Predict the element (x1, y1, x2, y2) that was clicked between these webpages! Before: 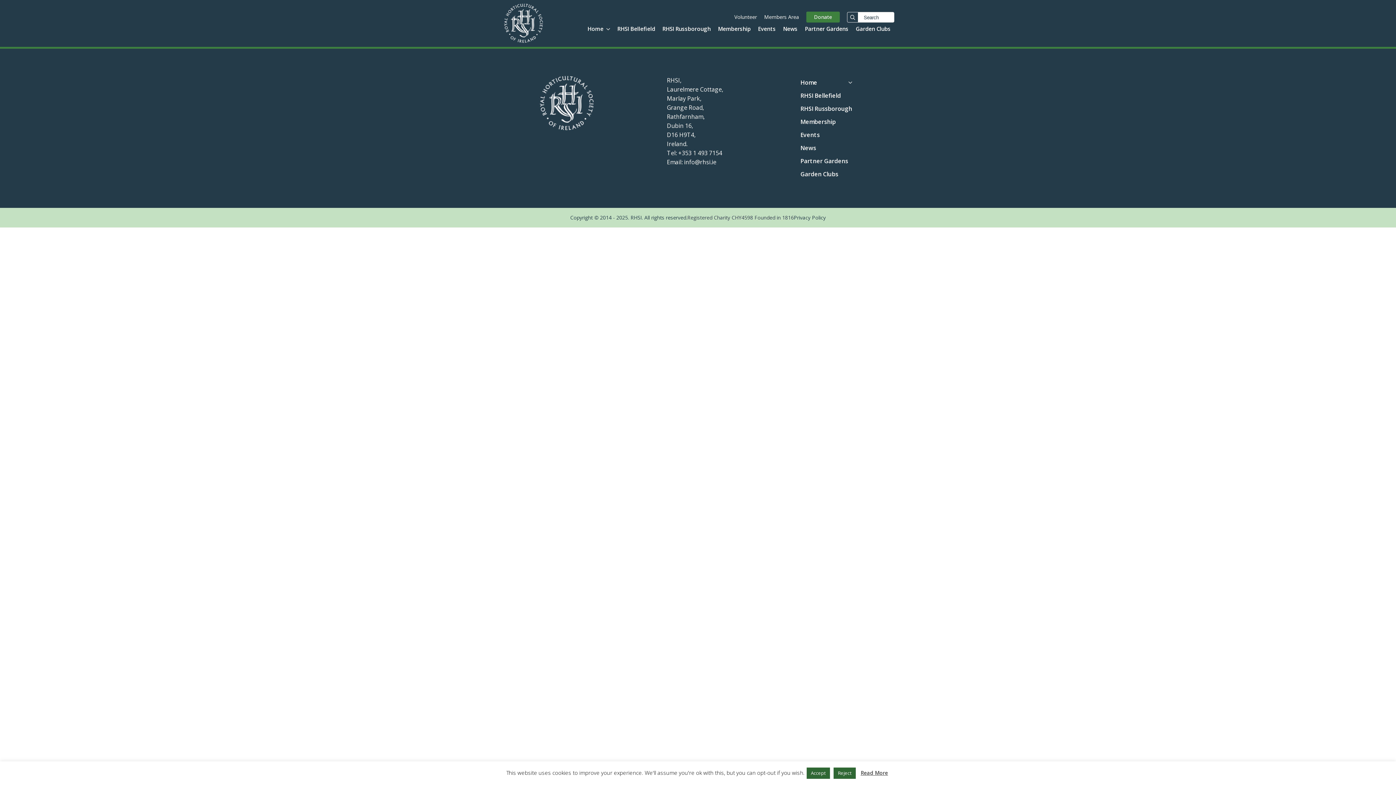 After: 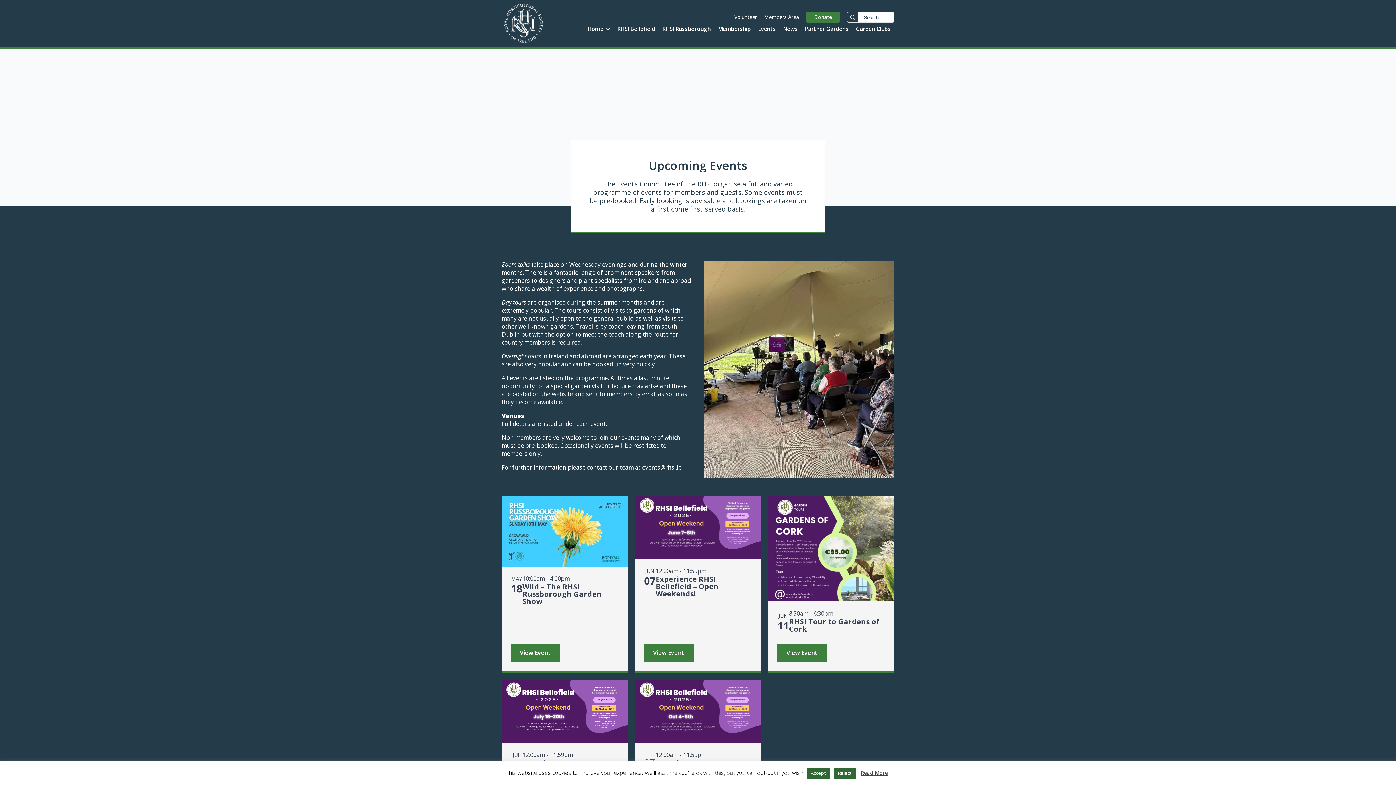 Action: label: Events bbox: (754, 22, 779, 35)